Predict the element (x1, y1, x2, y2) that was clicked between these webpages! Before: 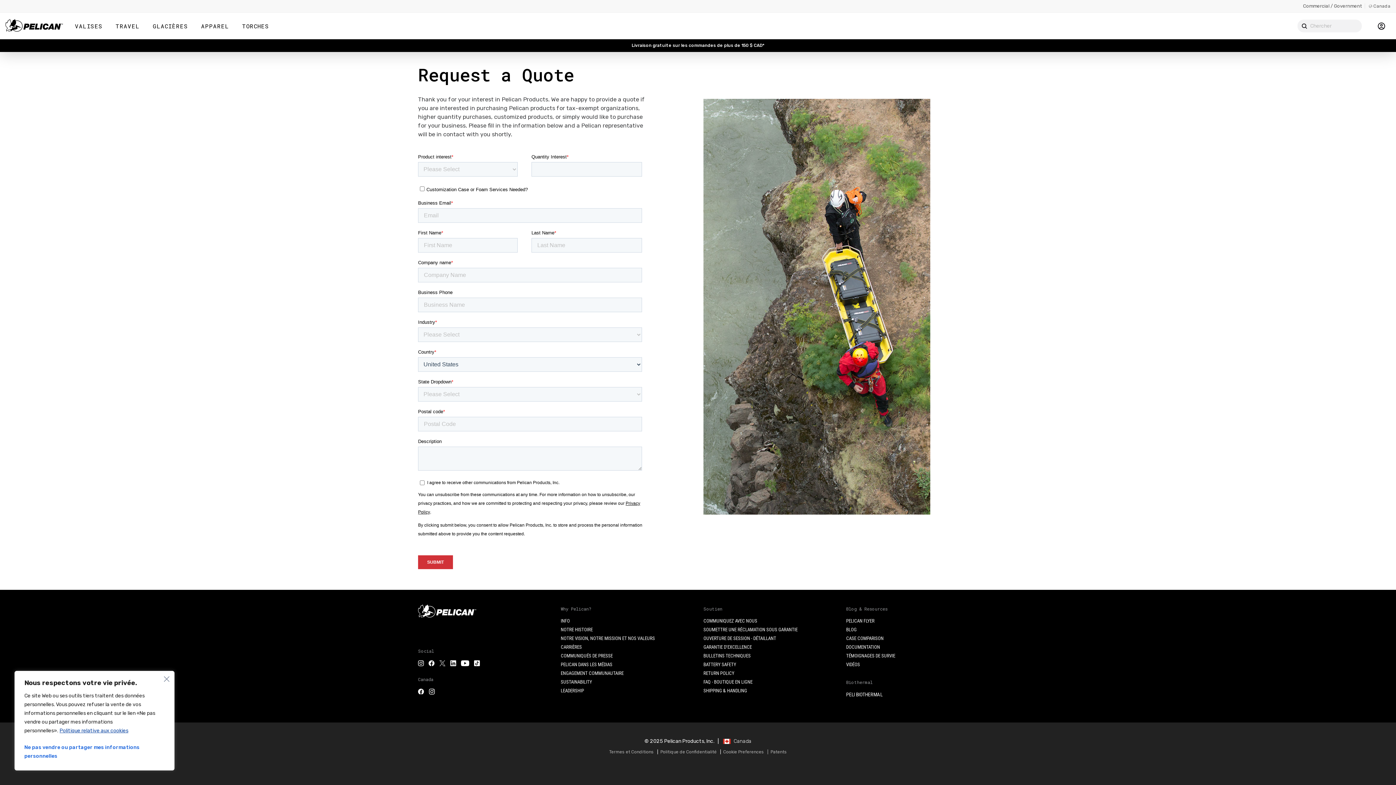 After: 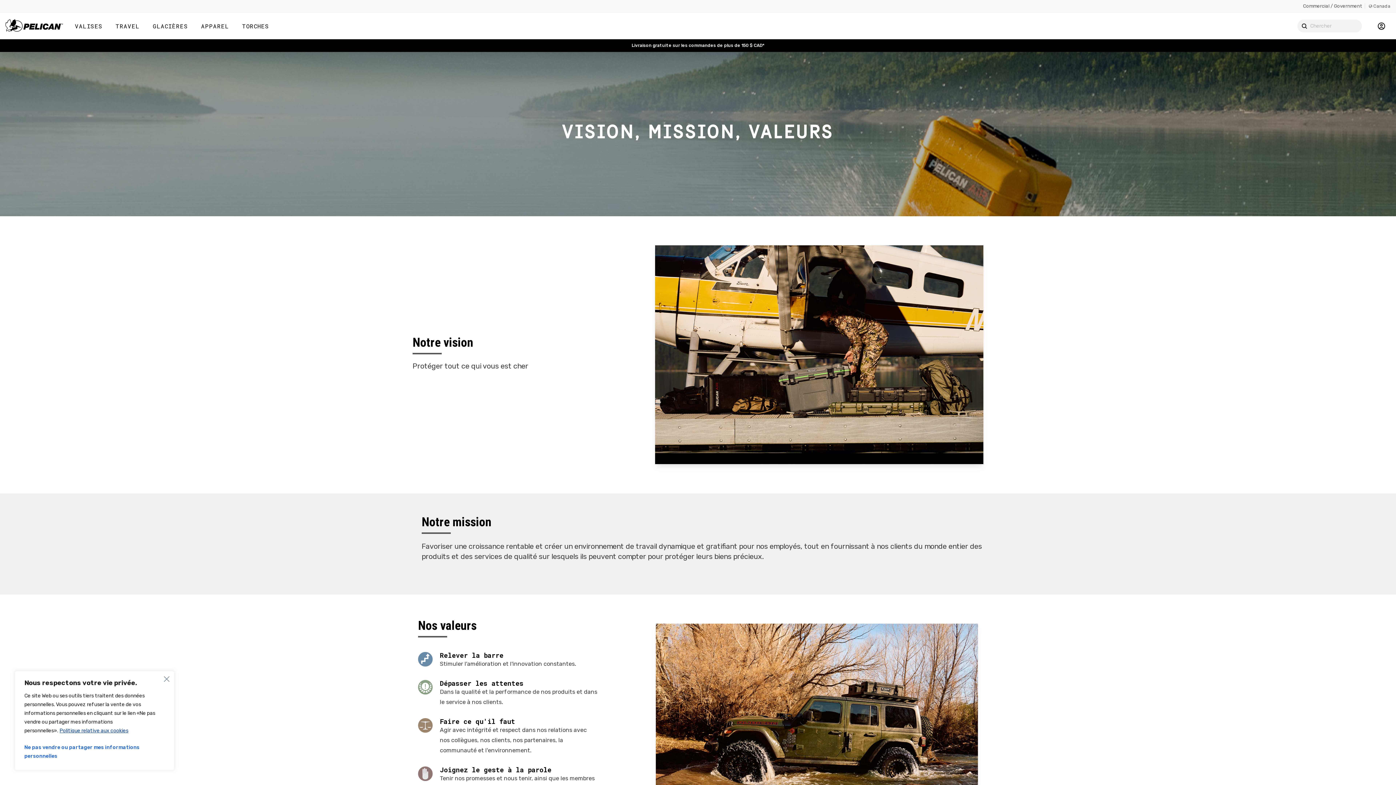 Action: bbox: (560, 636, 655, 641) label: NOTRE VISION, NOTRE MISSION ET NOS VALEURS